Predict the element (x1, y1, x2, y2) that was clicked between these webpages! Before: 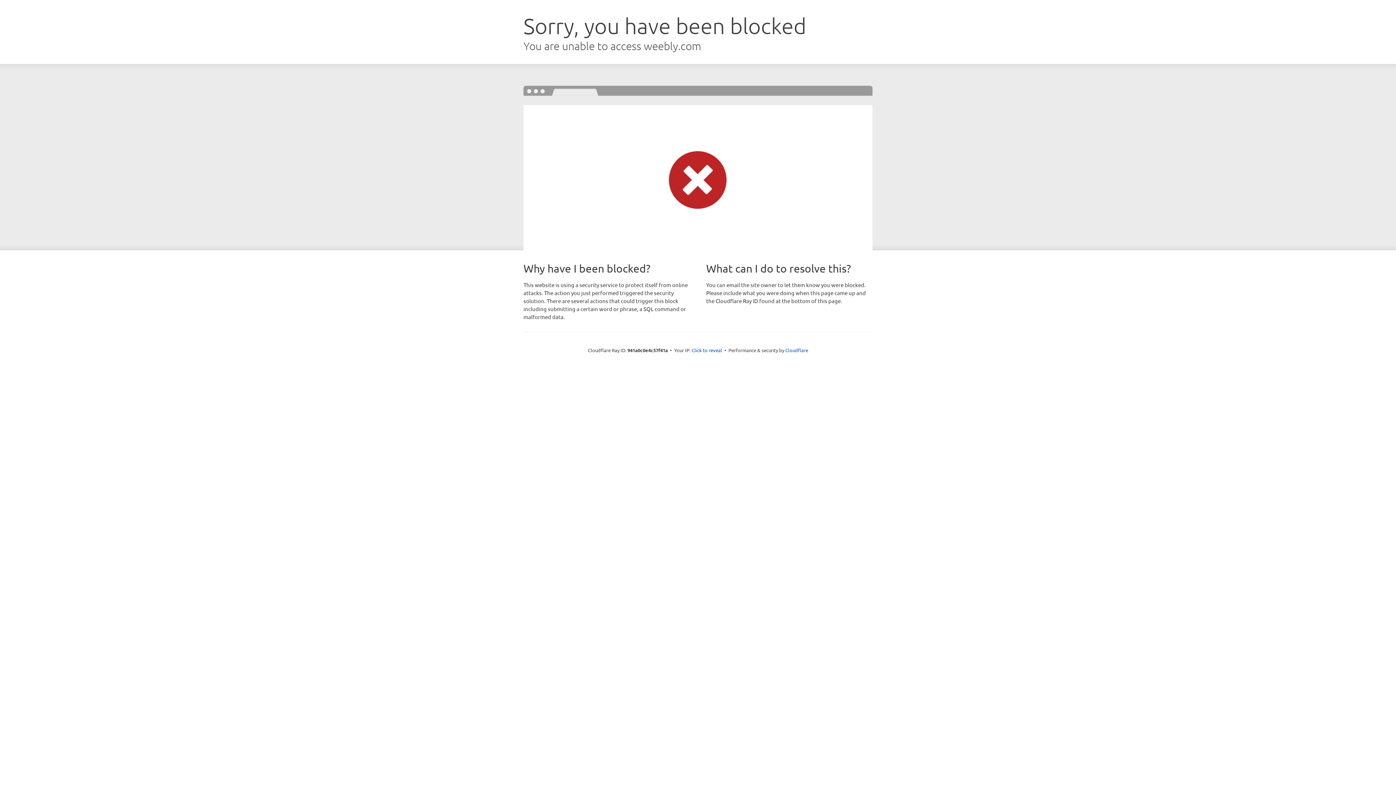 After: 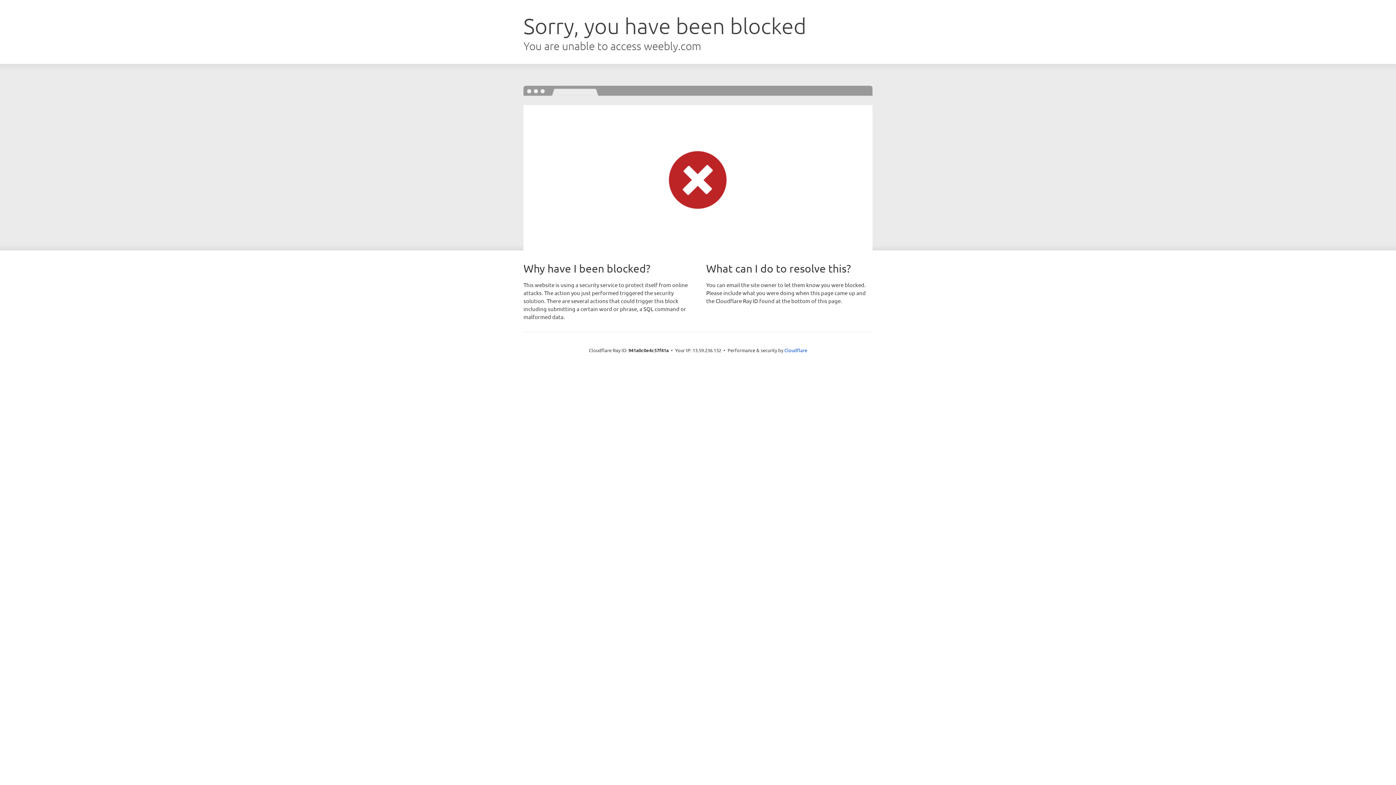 Action: bbox: (691, 346, 722, 353) label: Click to reveal